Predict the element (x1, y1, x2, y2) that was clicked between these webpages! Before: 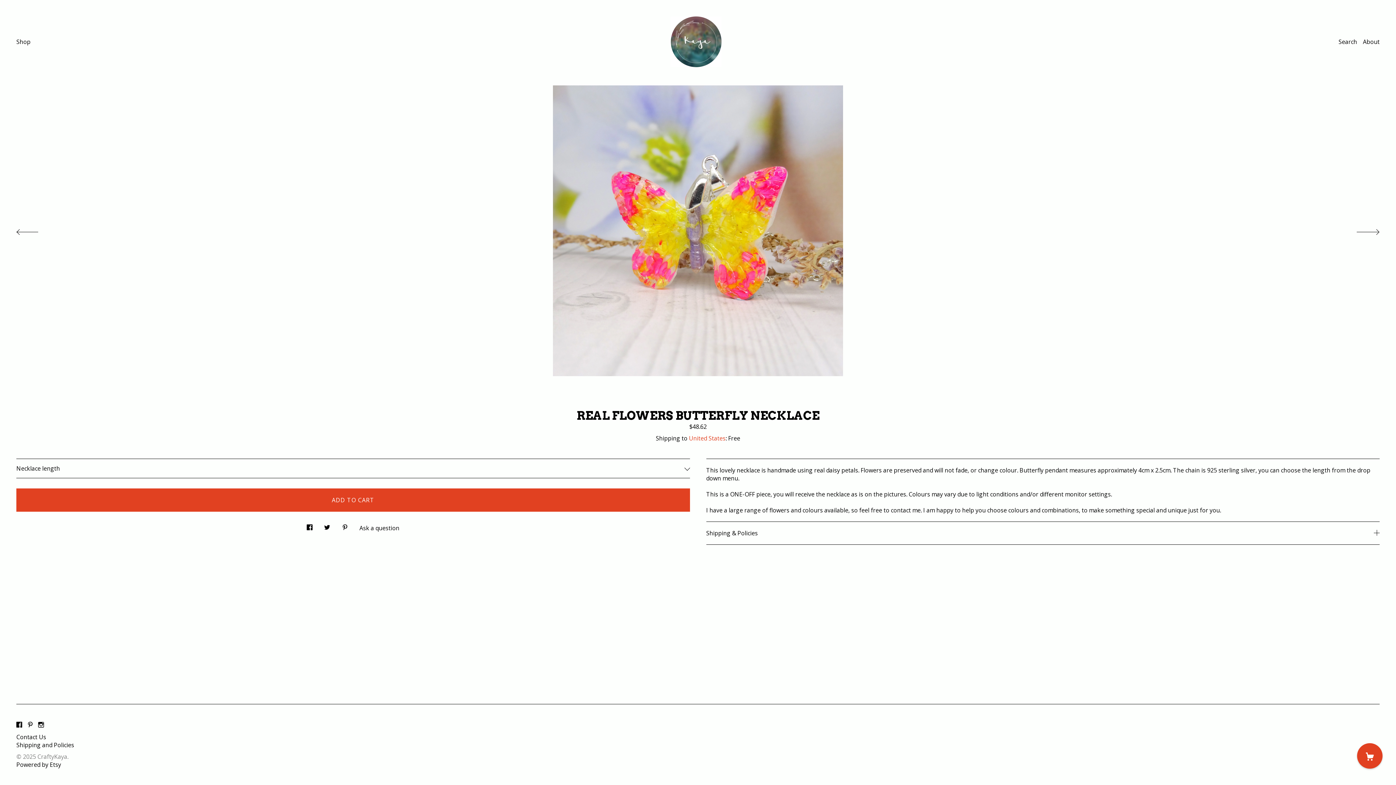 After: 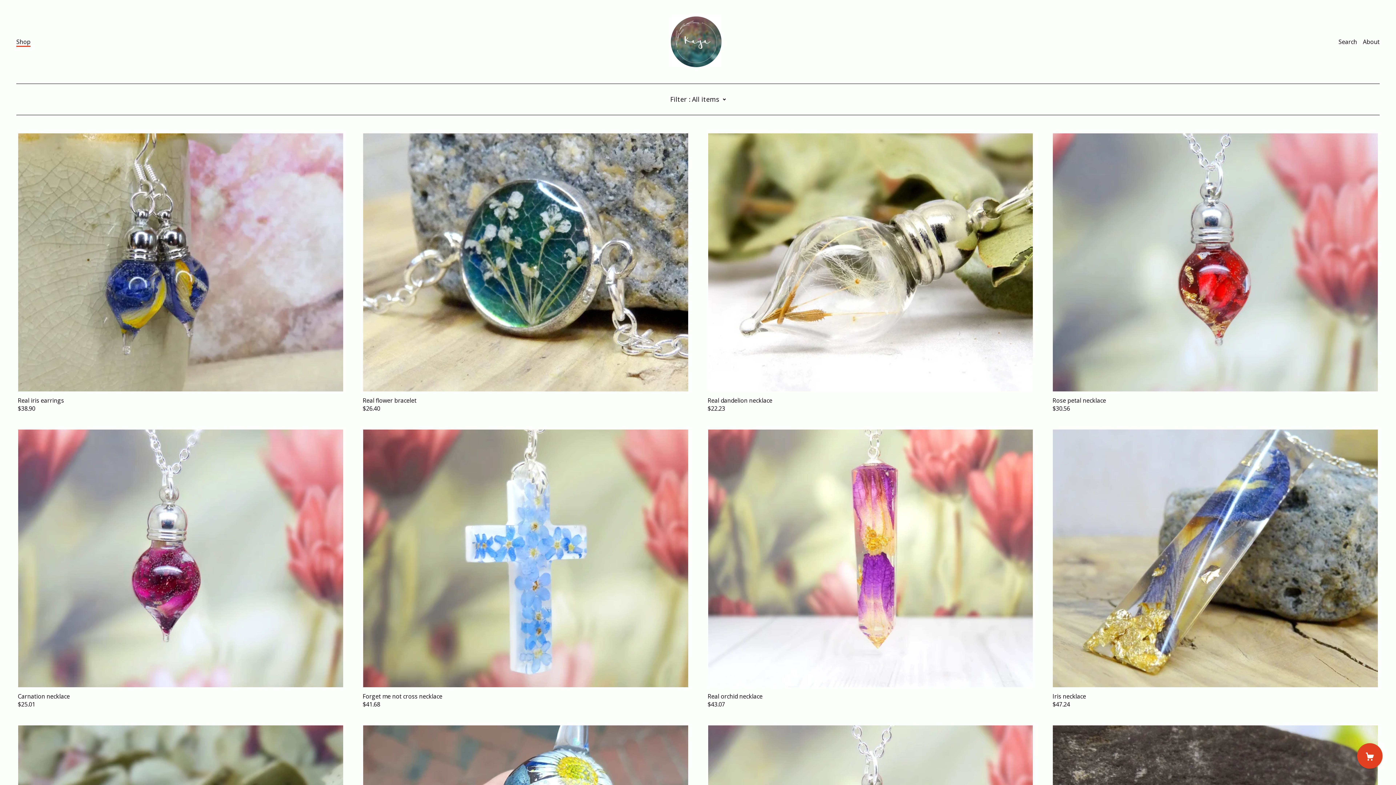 Action: bbox: (16, 37, 30, 45) label: Shop